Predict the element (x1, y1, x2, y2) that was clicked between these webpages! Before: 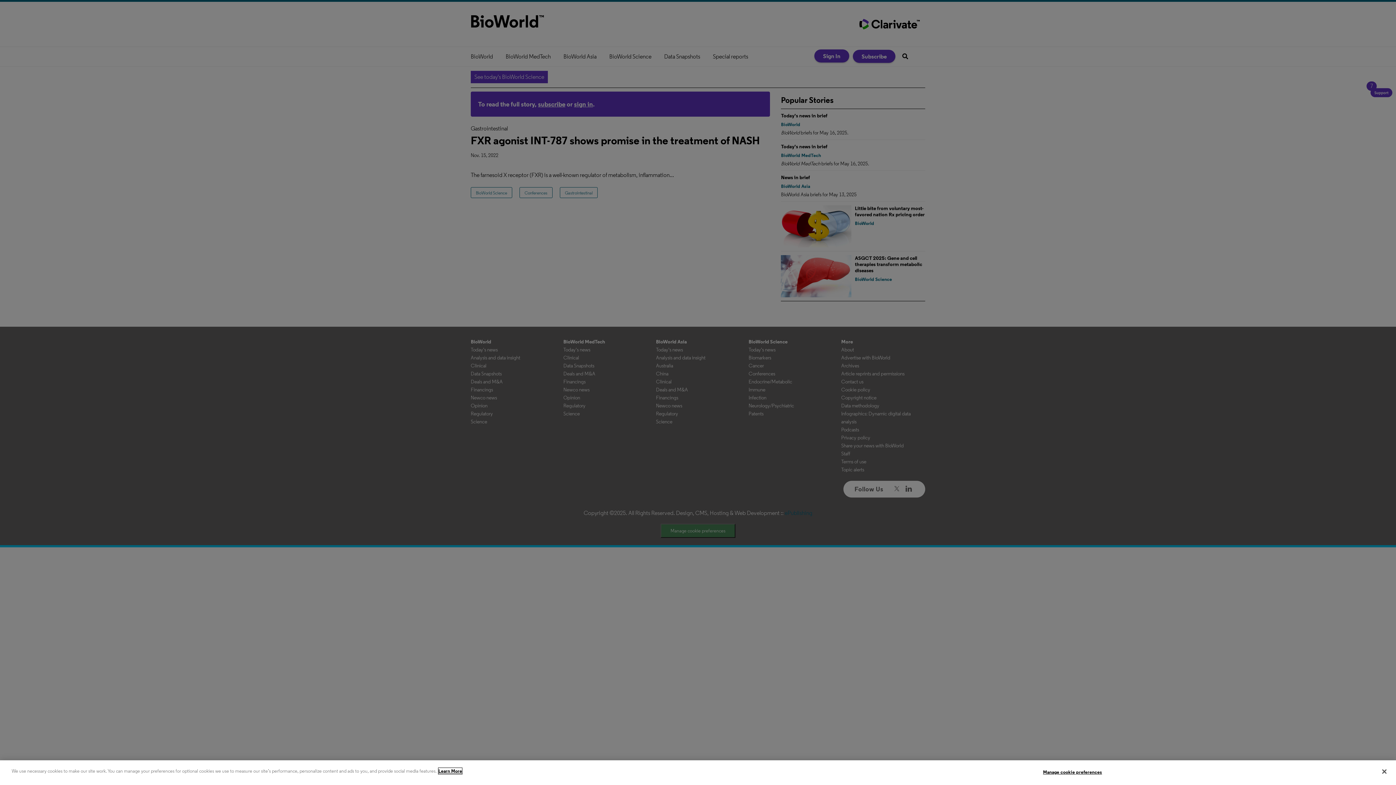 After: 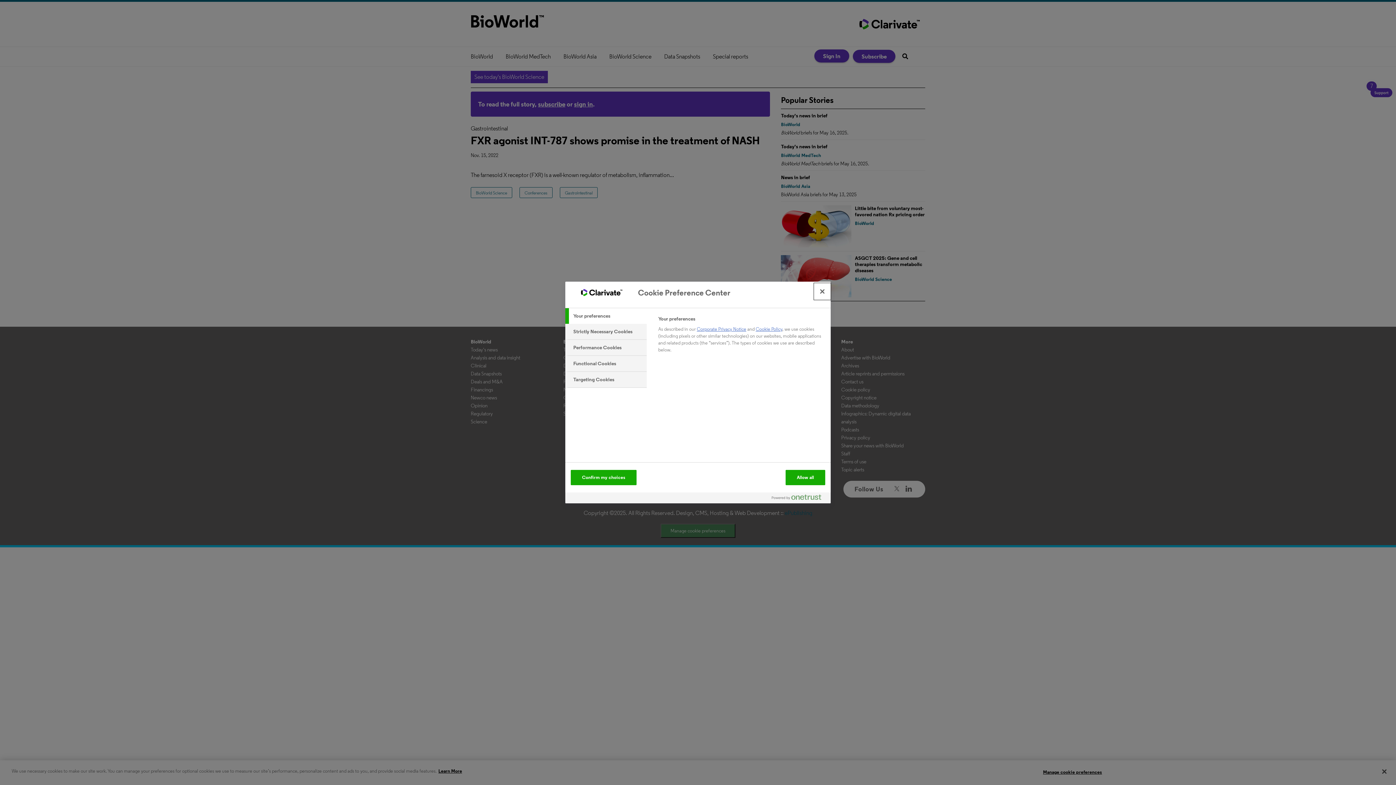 Action: label: Manage cookie preferences bbox: (1043, 765, 1102, 779)